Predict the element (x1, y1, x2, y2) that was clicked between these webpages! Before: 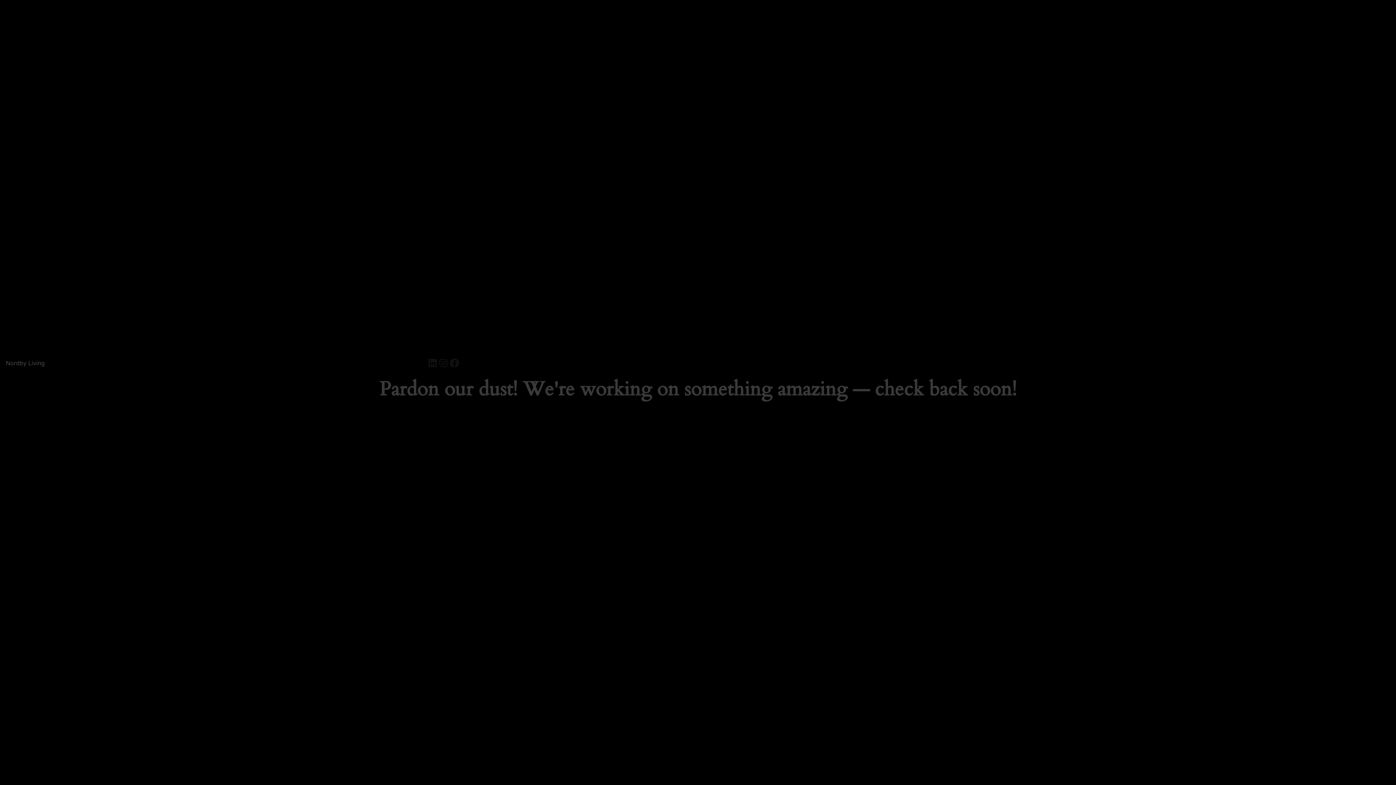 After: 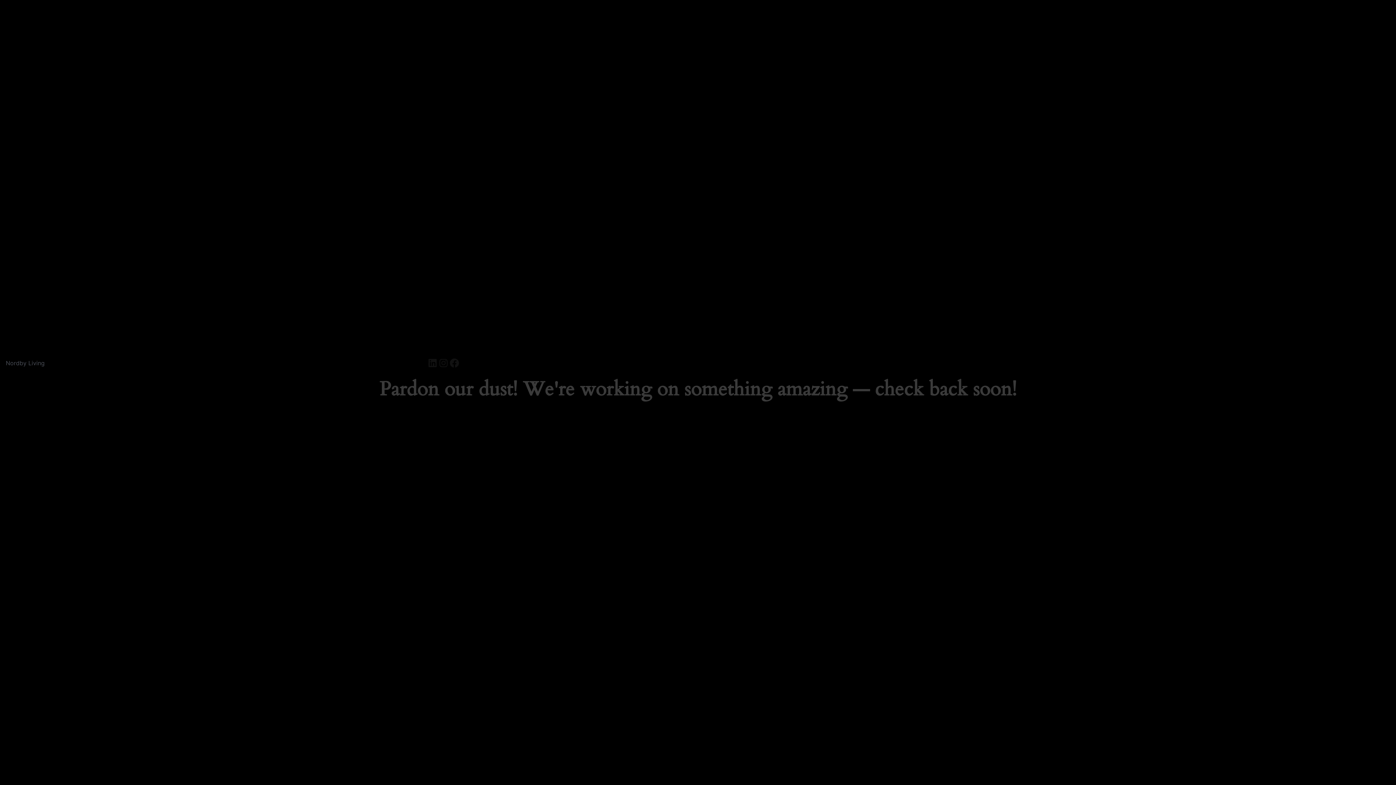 Action: label: Nordby Living bbox: (5, 359, 44, 366)